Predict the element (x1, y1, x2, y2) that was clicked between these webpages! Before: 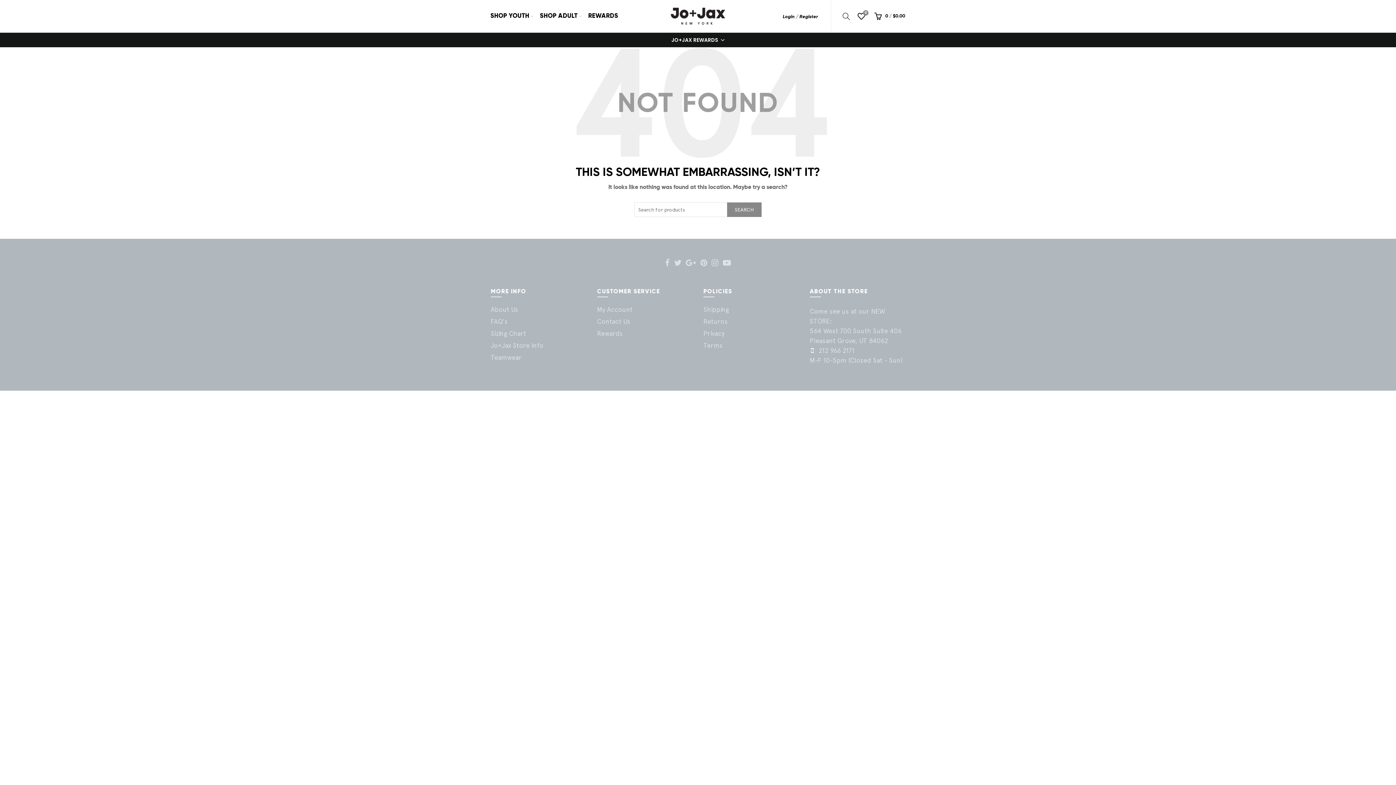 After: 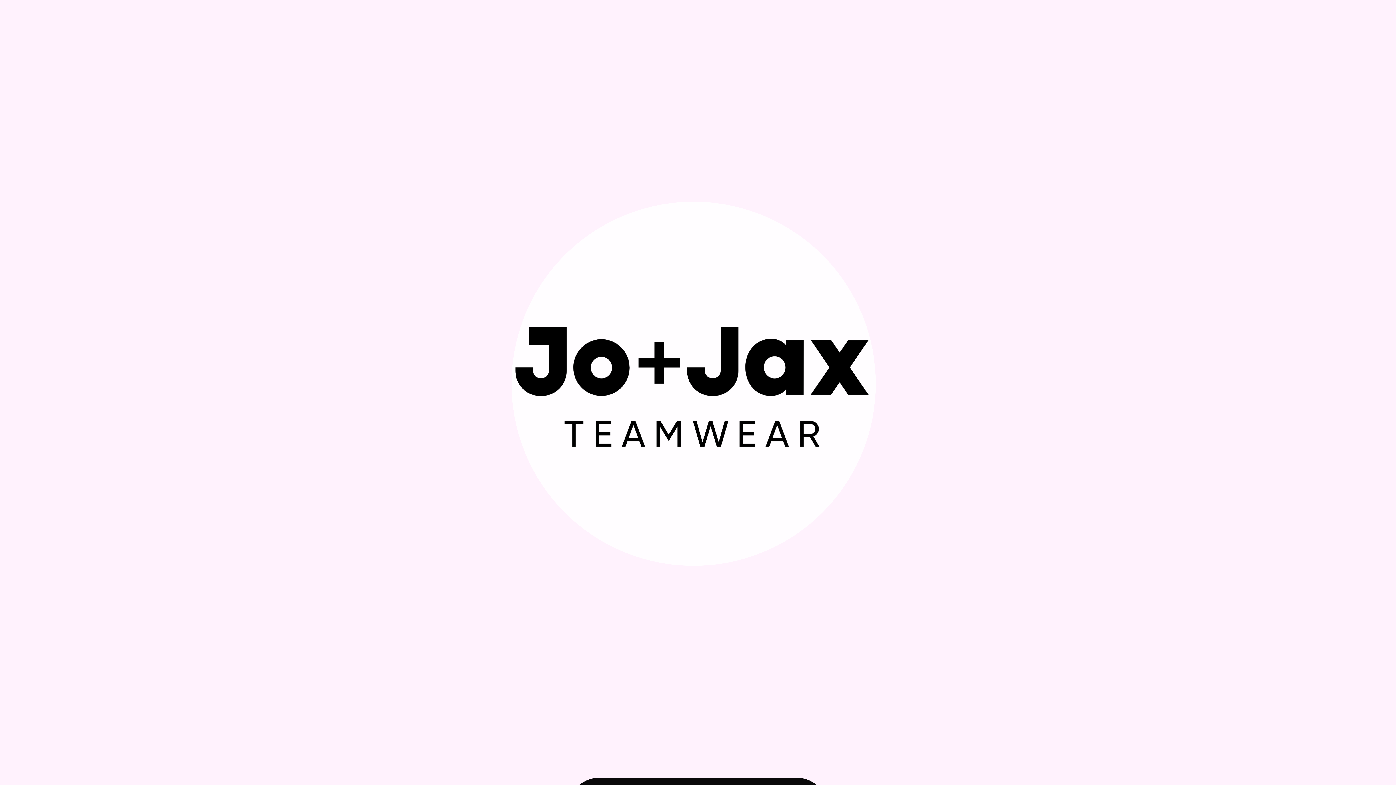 Action: bbox: (490, 353, 521, 361) label: Teamwear